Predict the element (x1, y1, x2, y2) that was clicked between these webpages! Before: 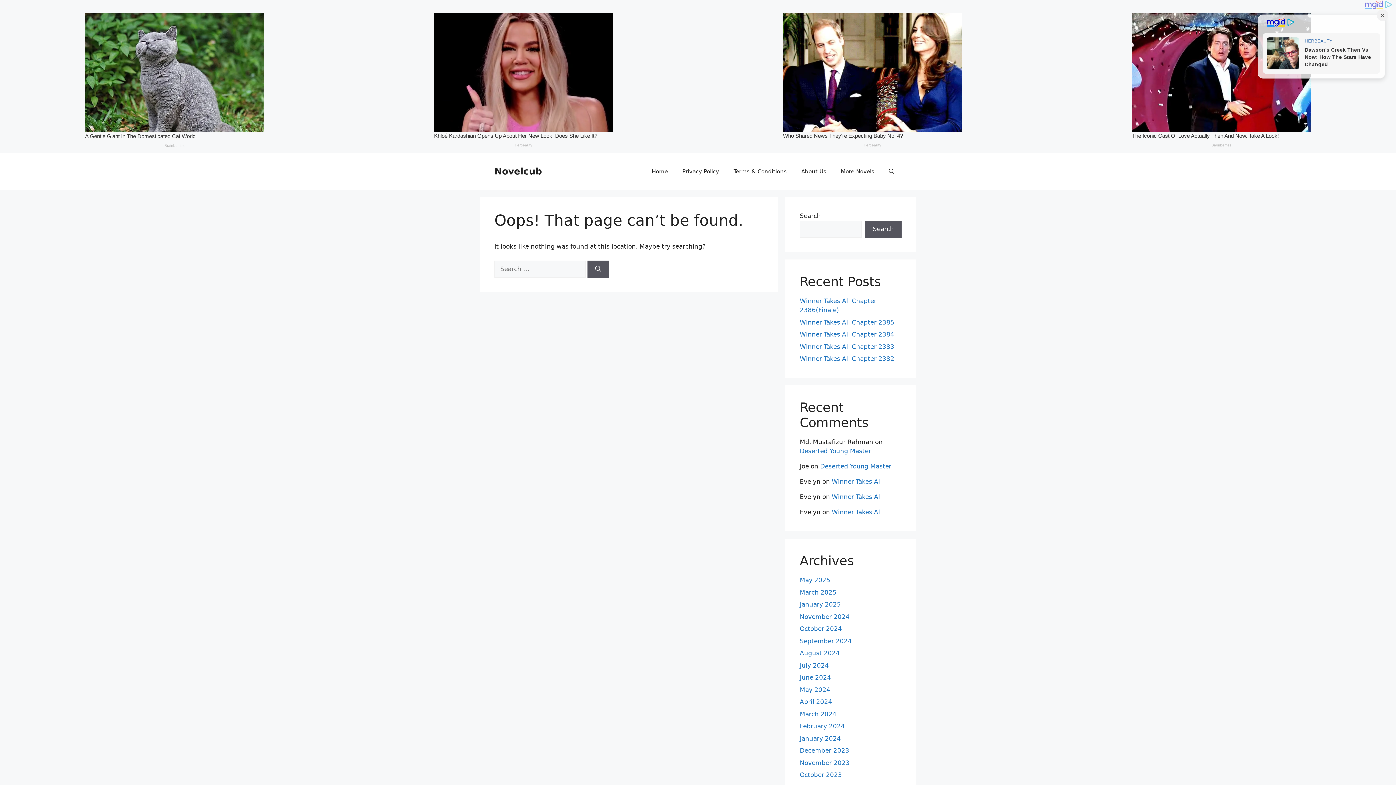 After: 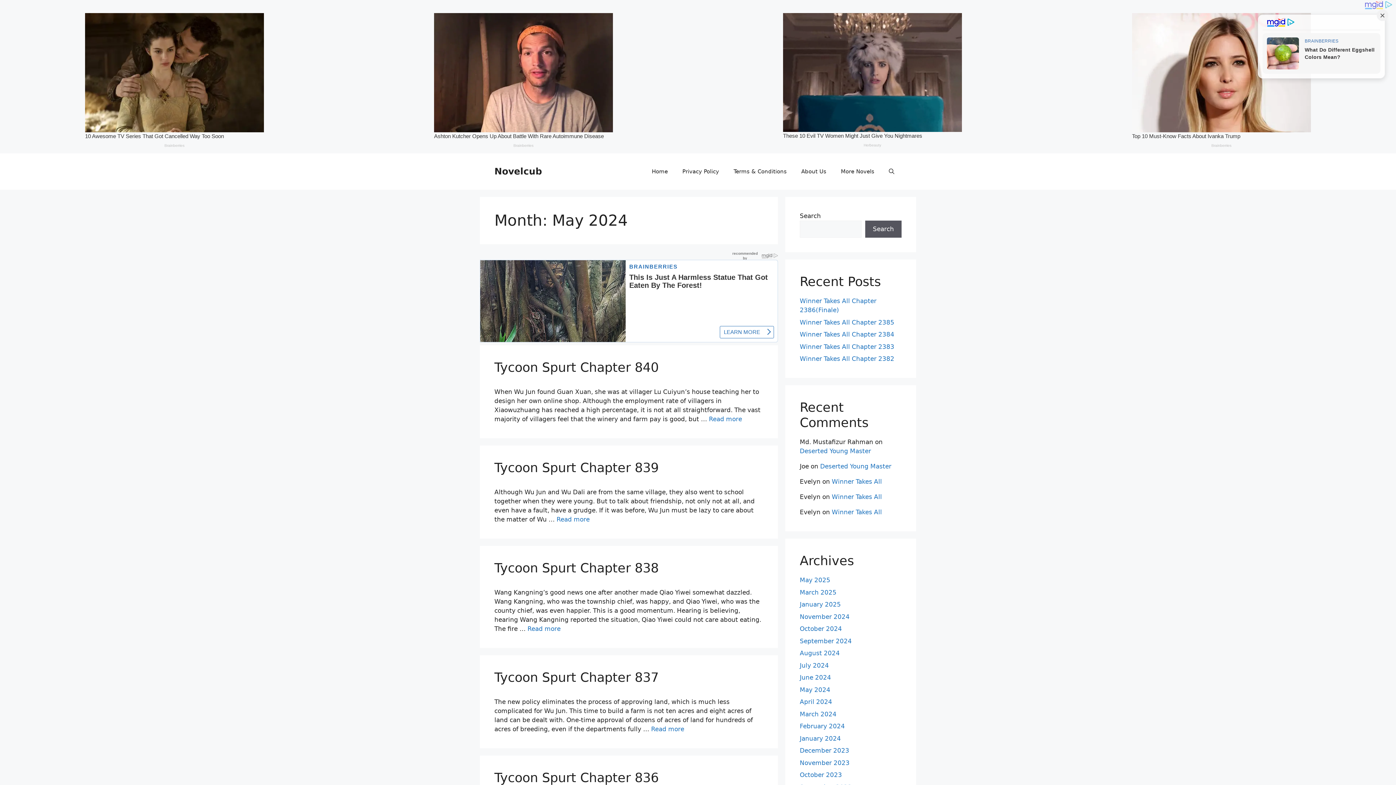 Action: bbox: (800, 686, 830, 693) label: May 2024